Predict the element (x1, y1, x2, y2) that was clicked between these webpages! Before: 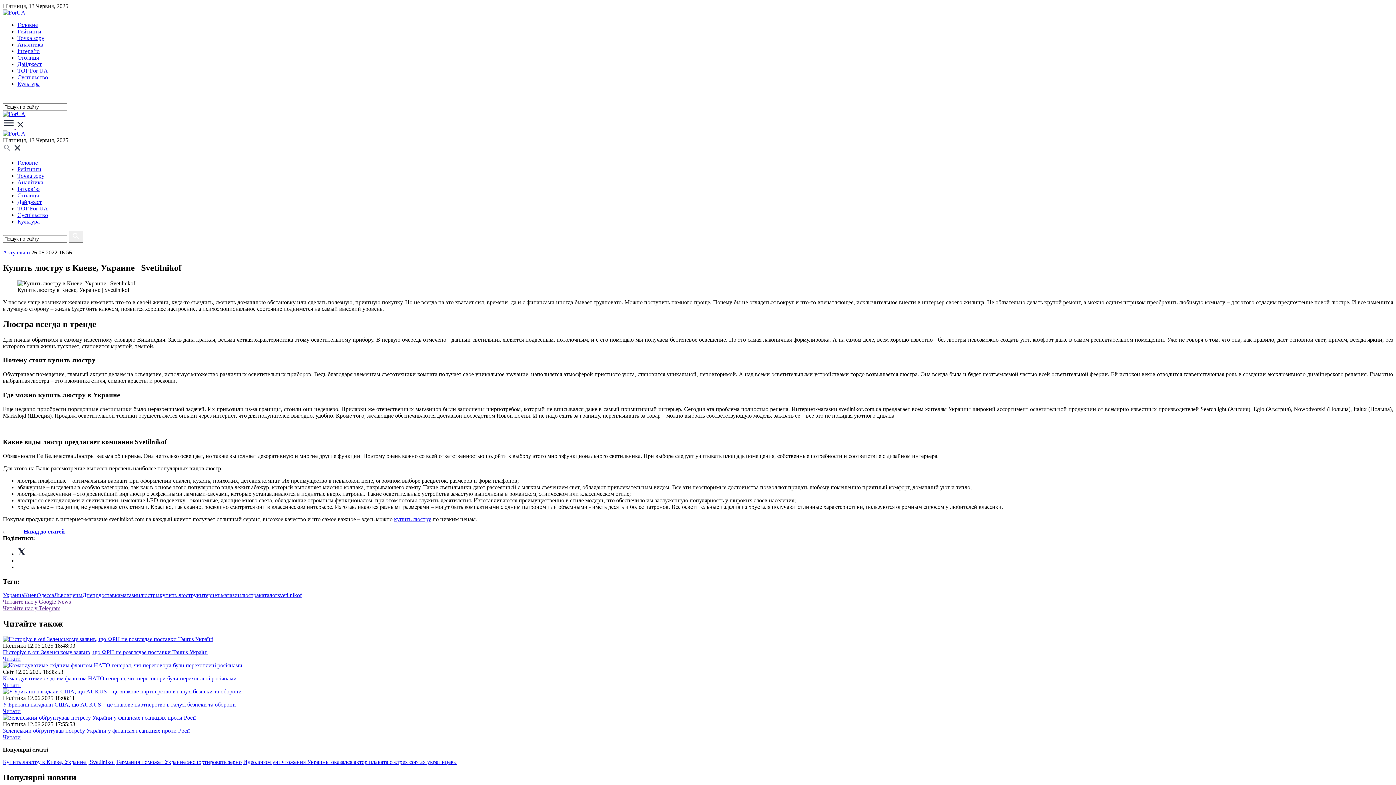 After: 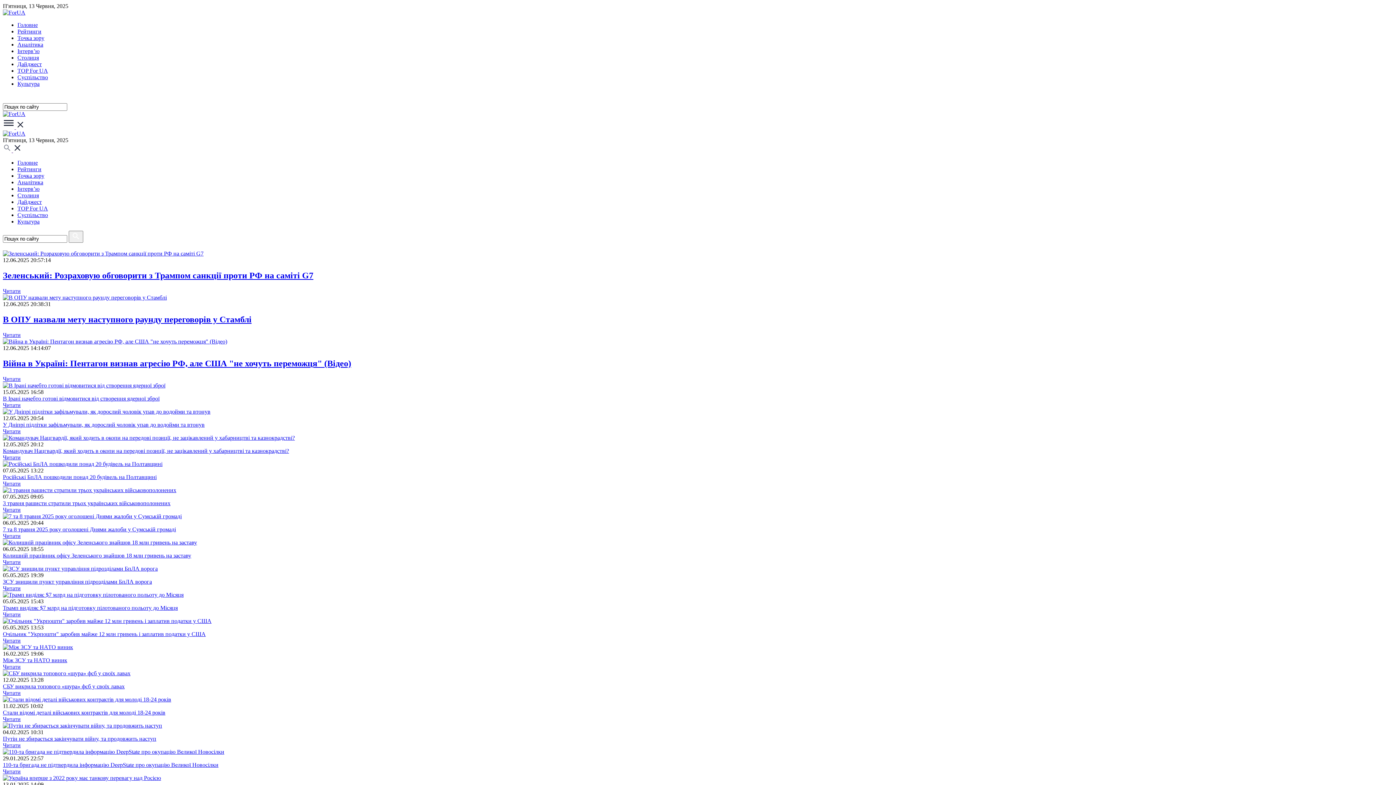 Action: bbox: (2, 249, 29, 255) label: Актуально